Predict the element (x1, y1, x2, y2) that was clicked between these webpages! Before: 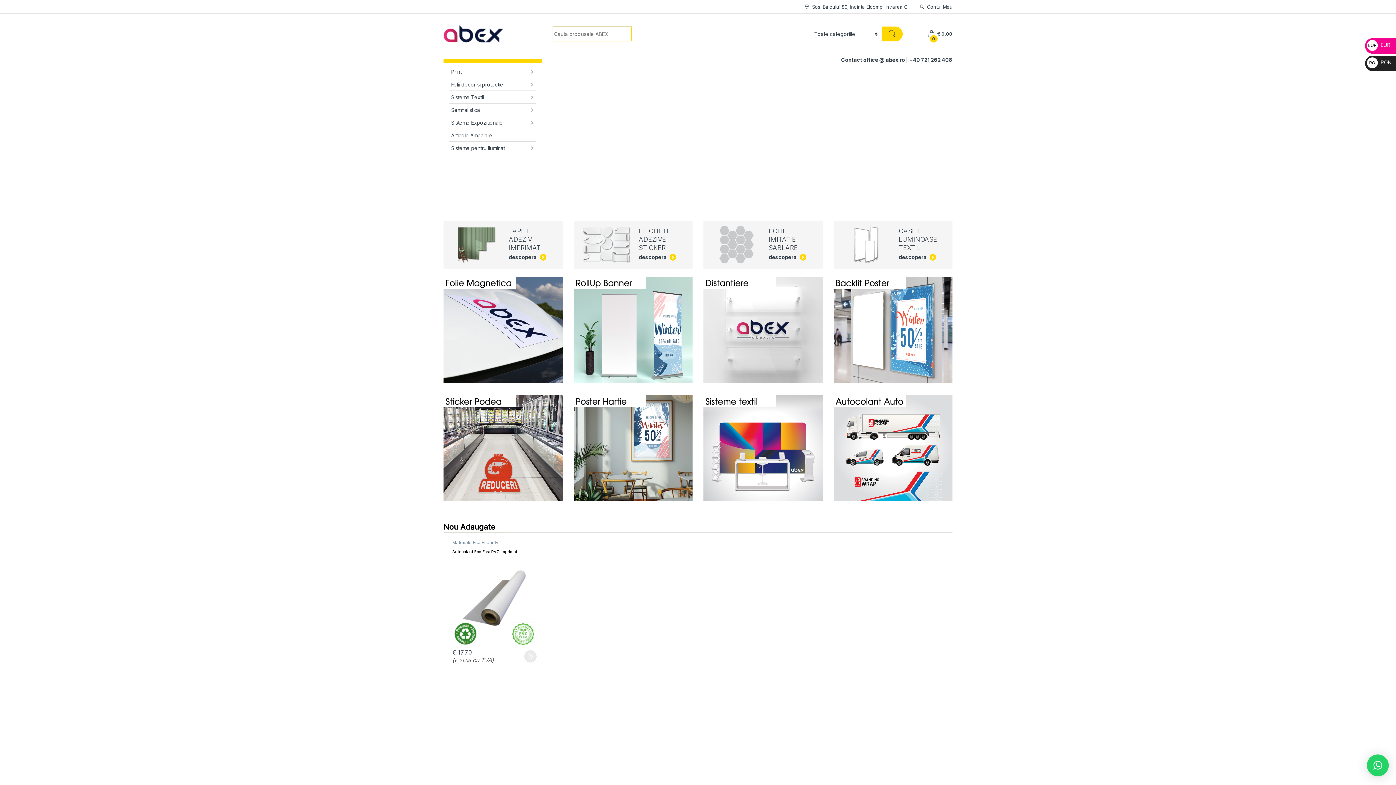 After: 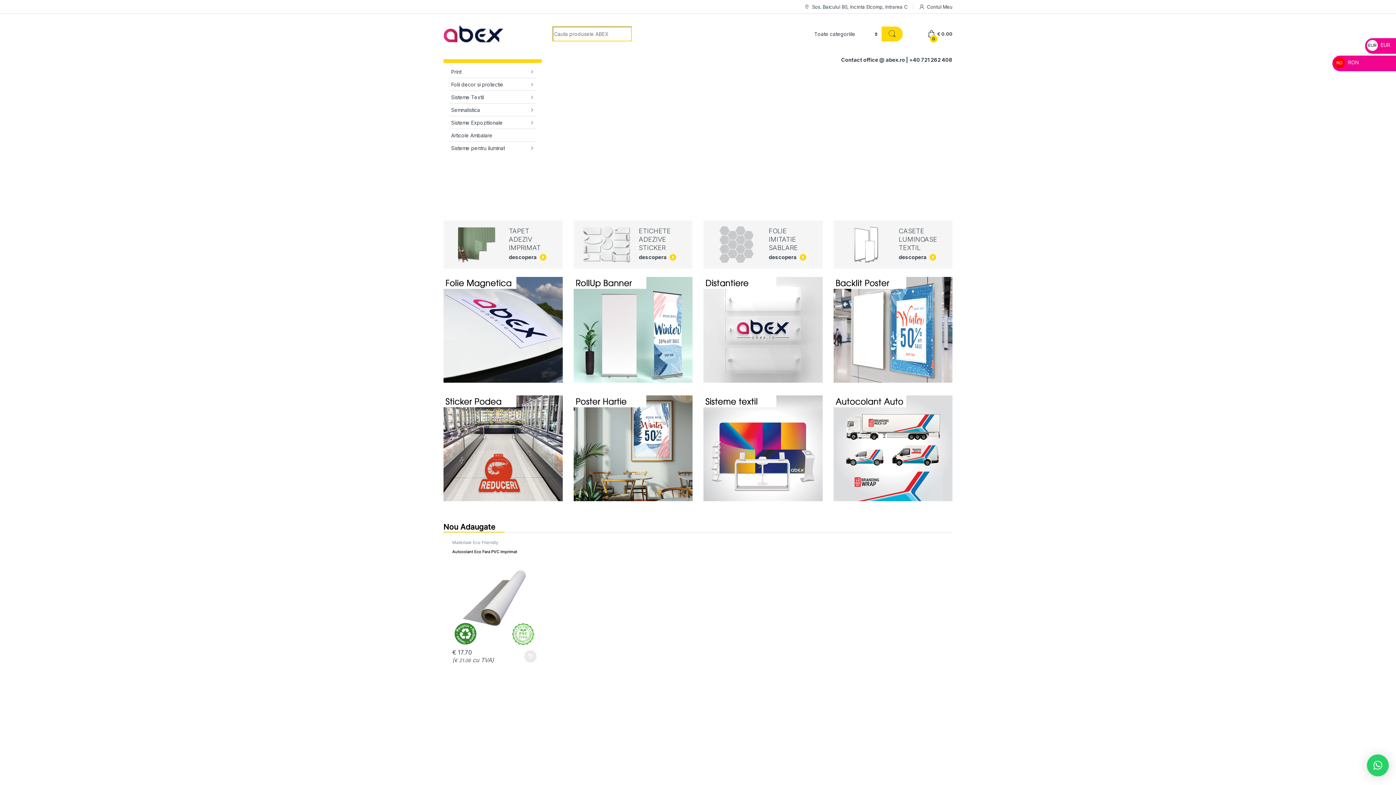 Action: label: RON lei RON bbox: (1367, 59, 1391, 65)